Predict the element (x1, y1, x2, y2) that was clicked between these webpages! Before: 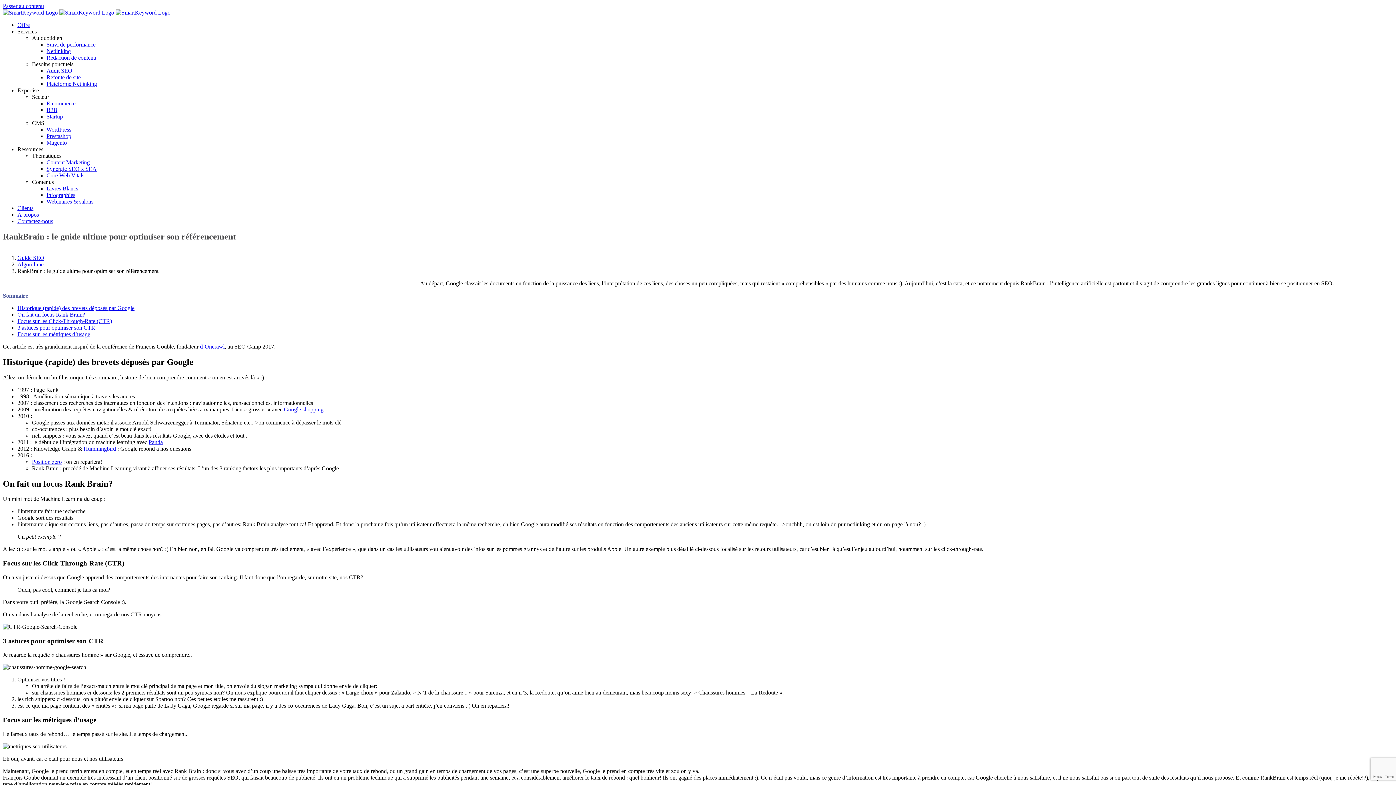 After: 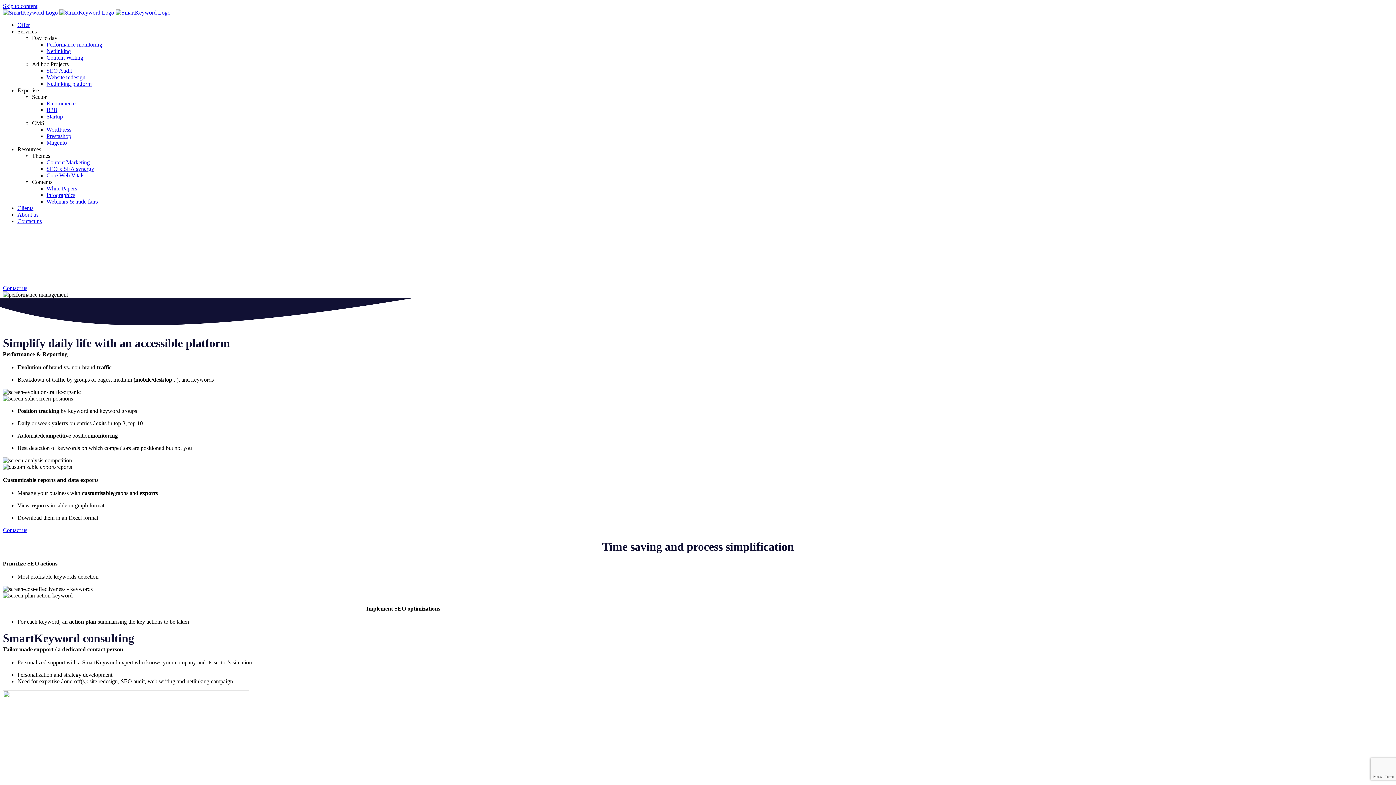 Action: label: Suivi de performance bbox: (46, 41, 95, 47)